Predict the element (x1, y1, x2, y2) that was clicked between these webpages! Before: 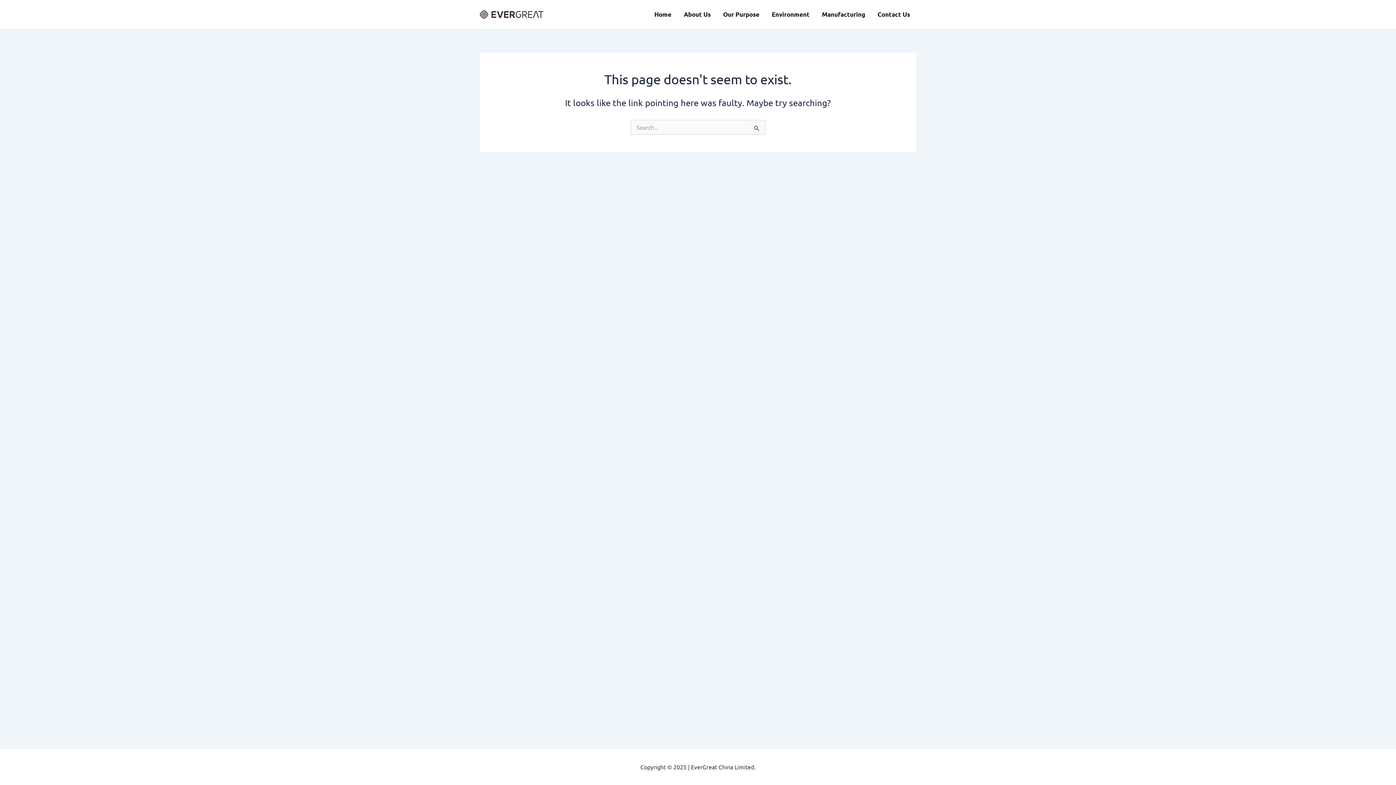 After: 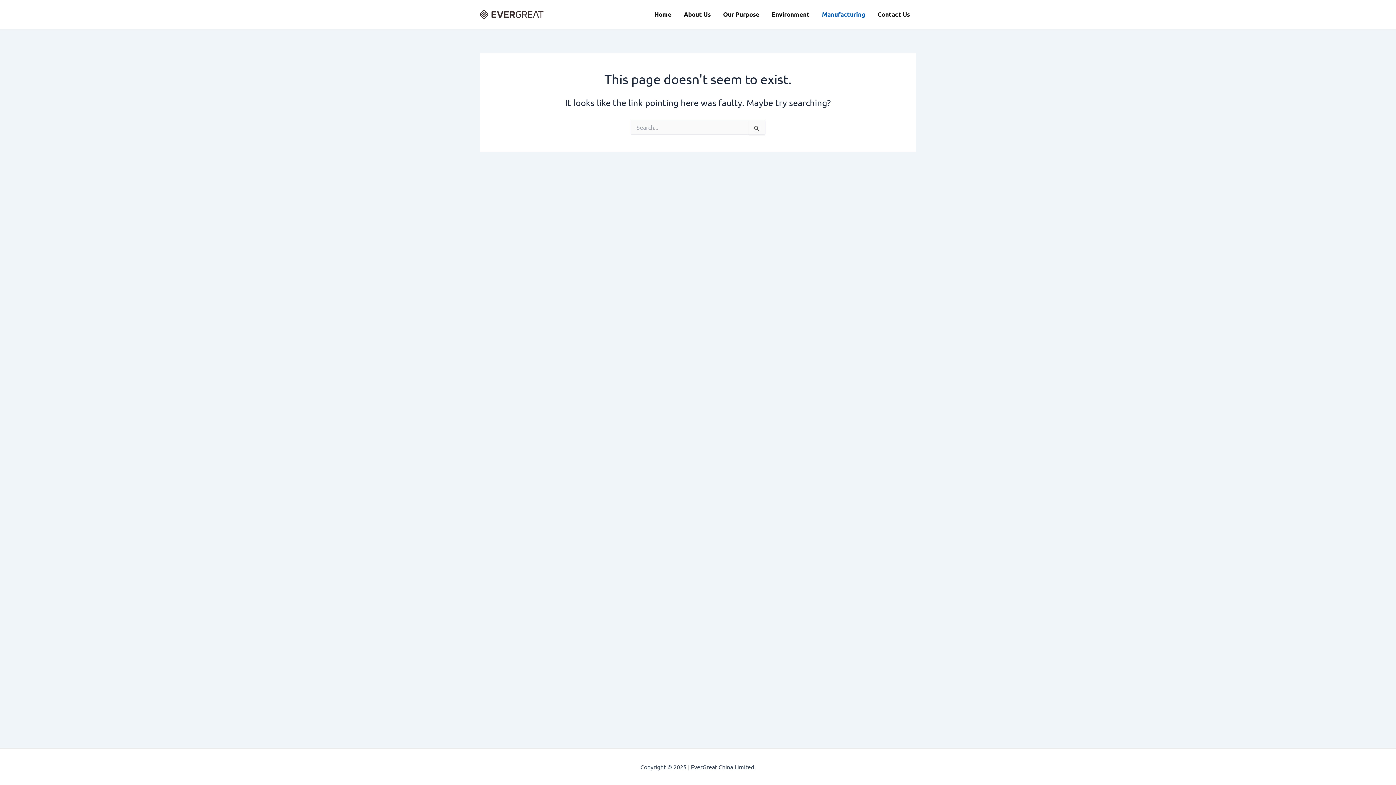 Action: label: Manufacturing bbox: (816, 0, 871, 29)